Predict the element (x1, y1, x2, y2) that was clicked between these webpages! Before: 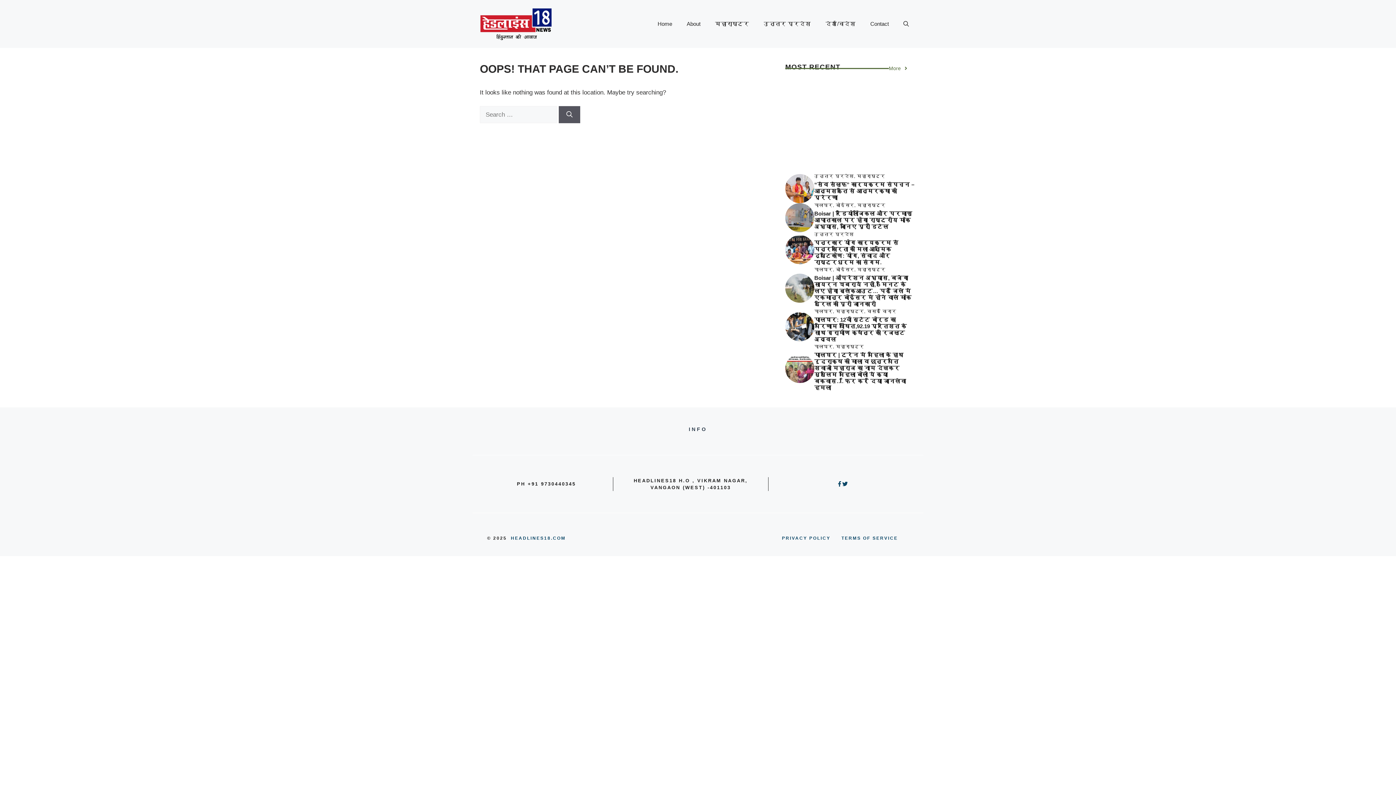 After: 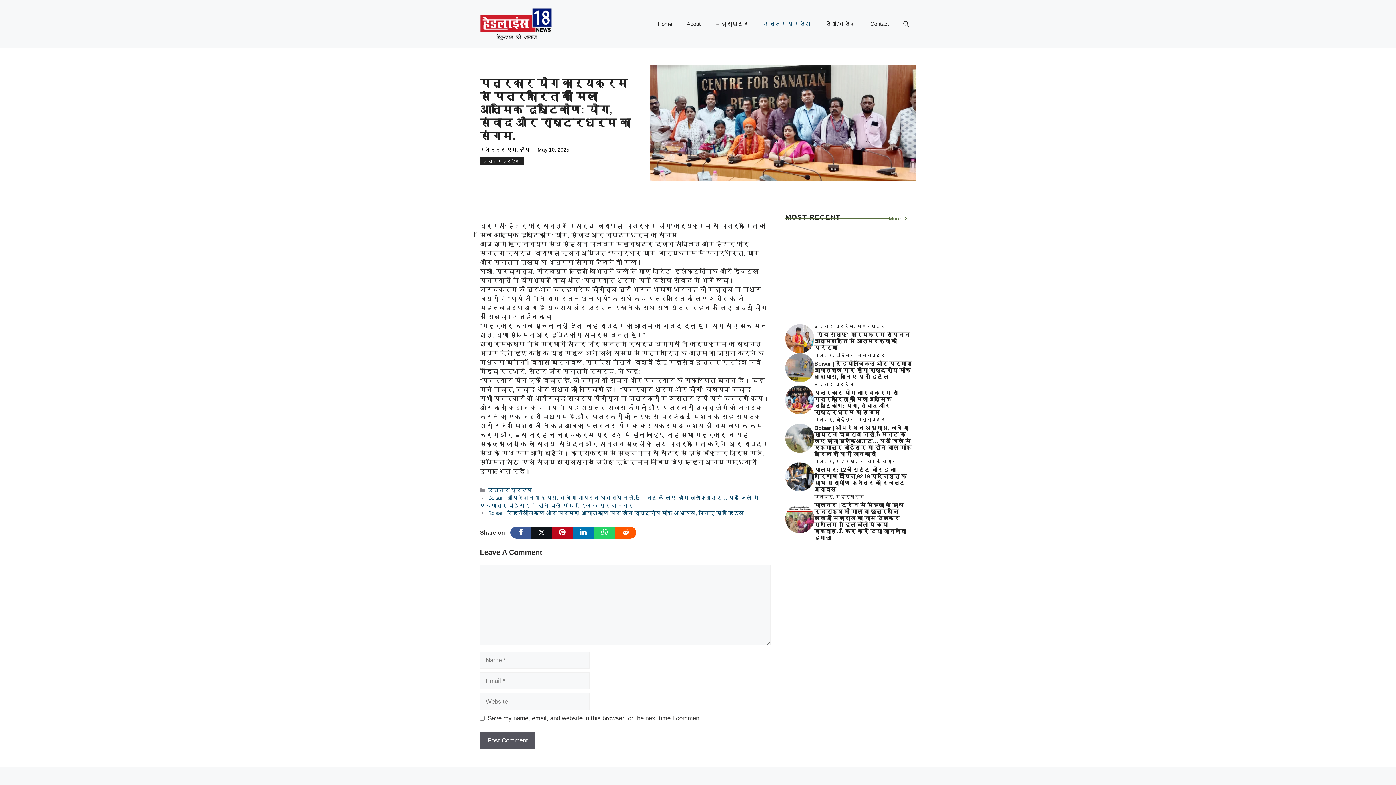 Action: bbox: (814, 239, 898, 265) label: पत्रकार योग कार्यक्रम से पत्रकारिता को मिला आत्मिक दृष्टिकोण: योग, संवाद और राष्ट्रधर्म का संगम.